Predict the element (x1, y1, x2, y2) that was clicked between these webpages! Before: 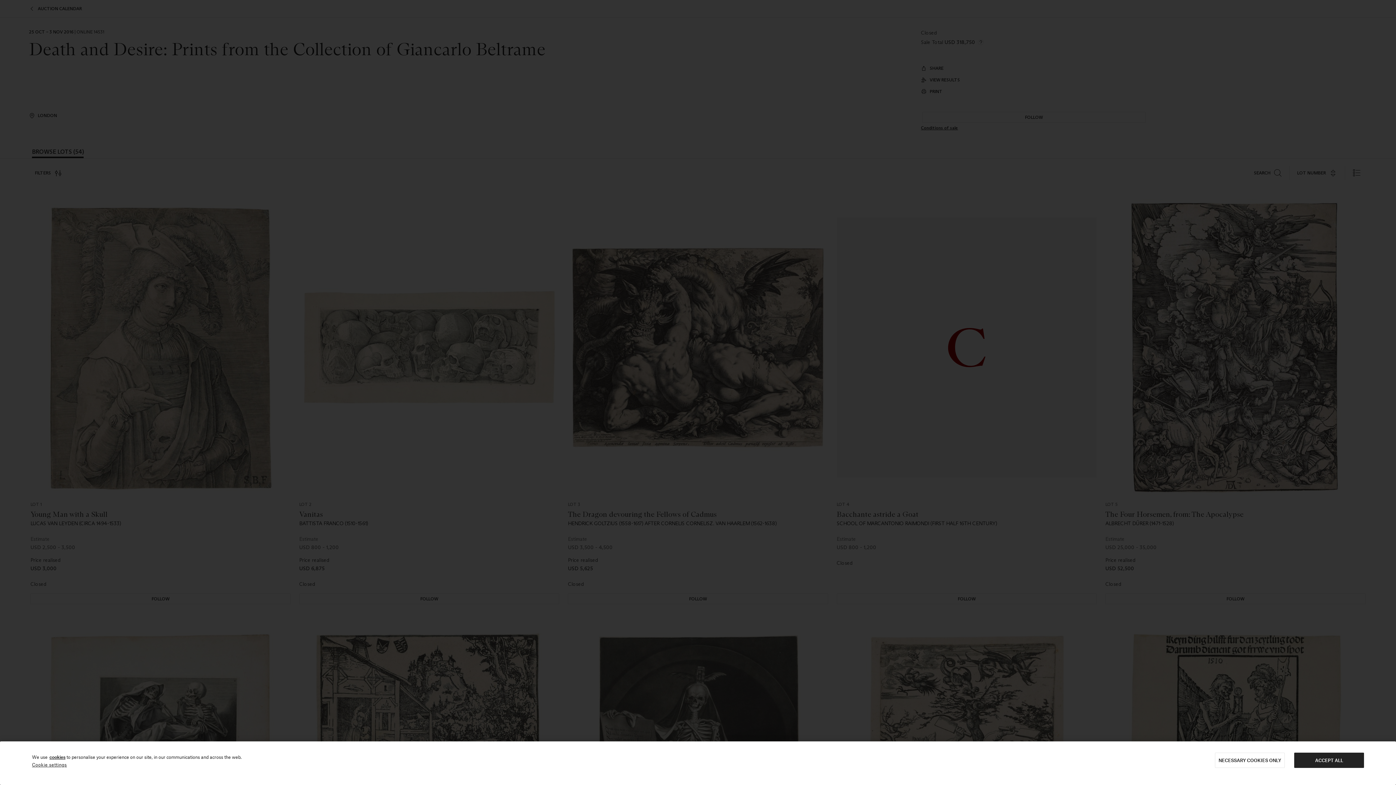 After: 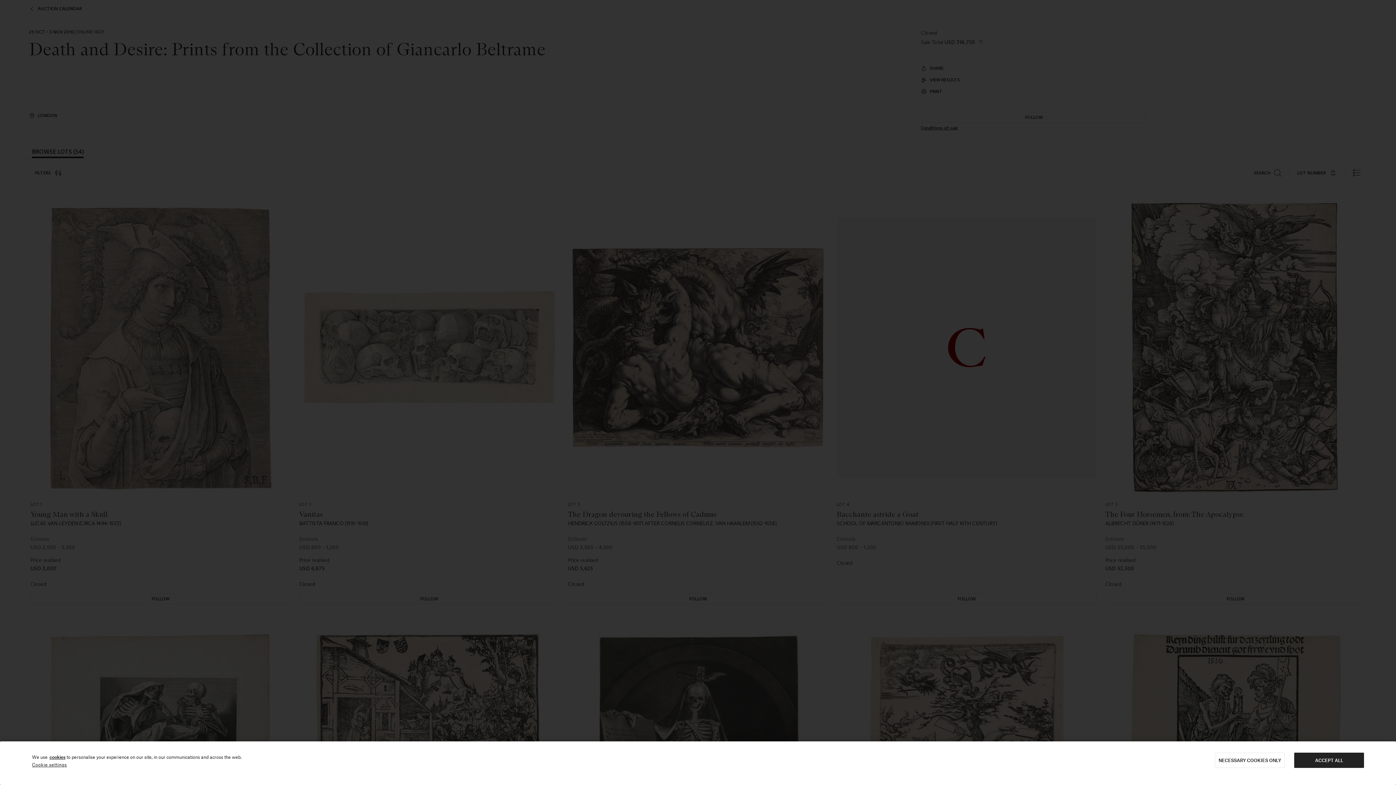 Action: bbox: (49, 754, 65, 760) label: cookies